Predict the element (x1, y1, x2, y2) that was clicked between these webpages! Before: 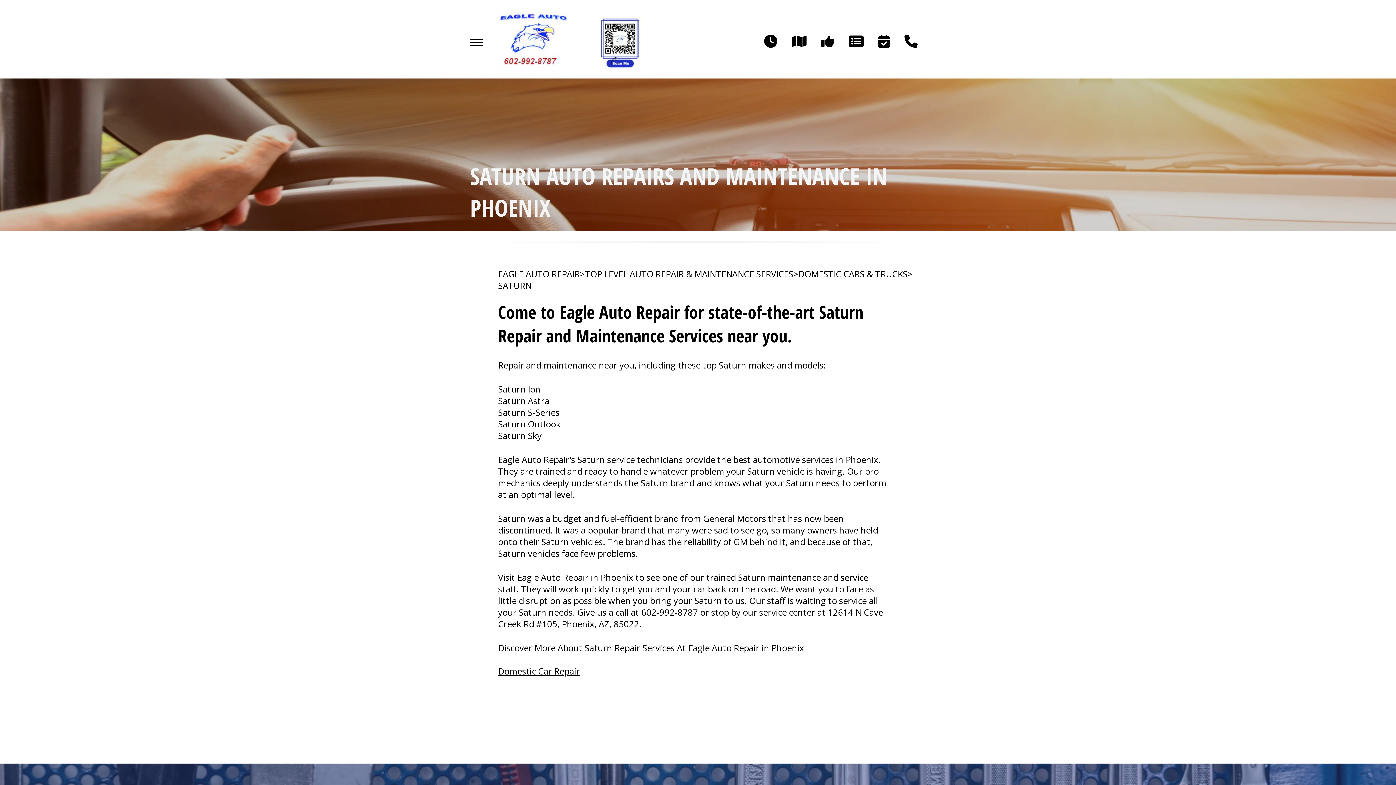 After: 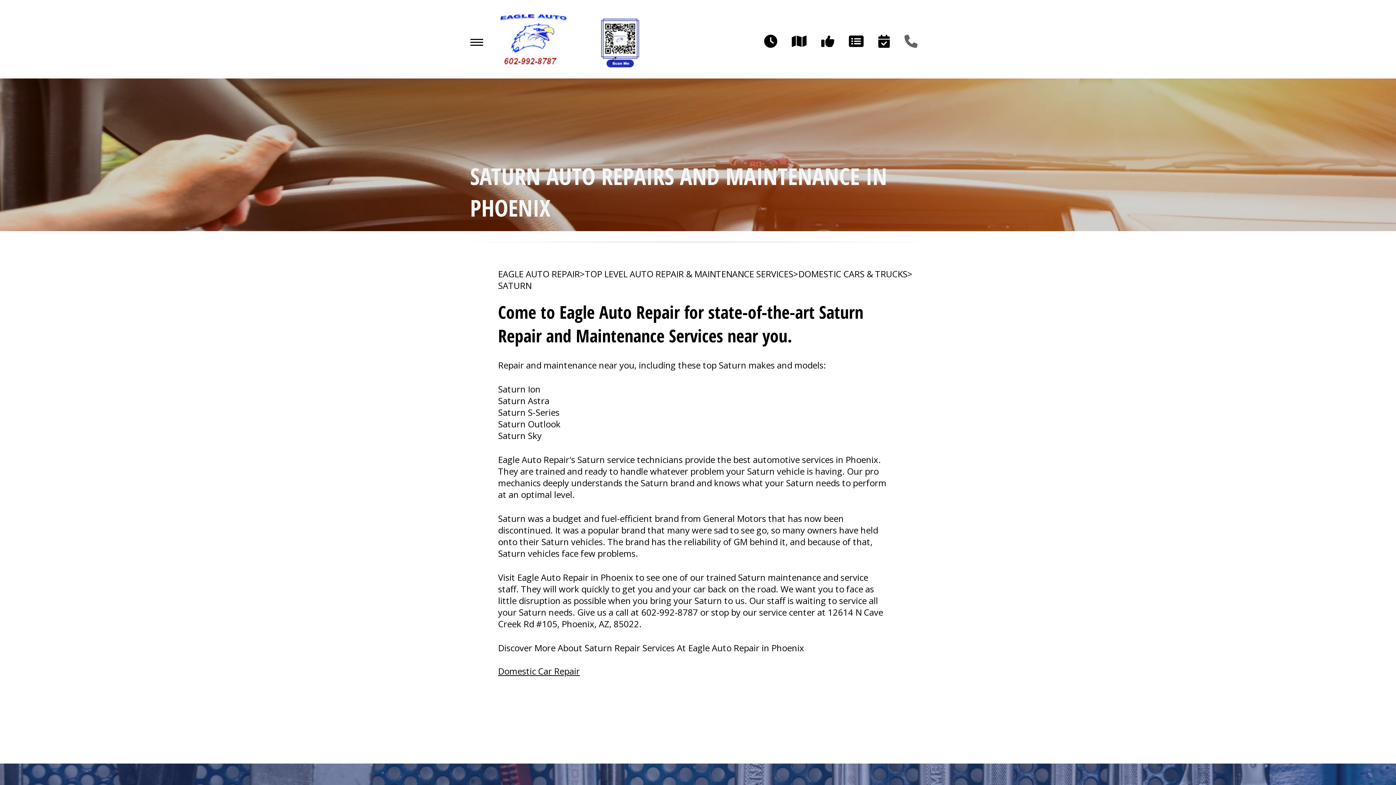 Action: bbox: (904, 32, 917, 50)